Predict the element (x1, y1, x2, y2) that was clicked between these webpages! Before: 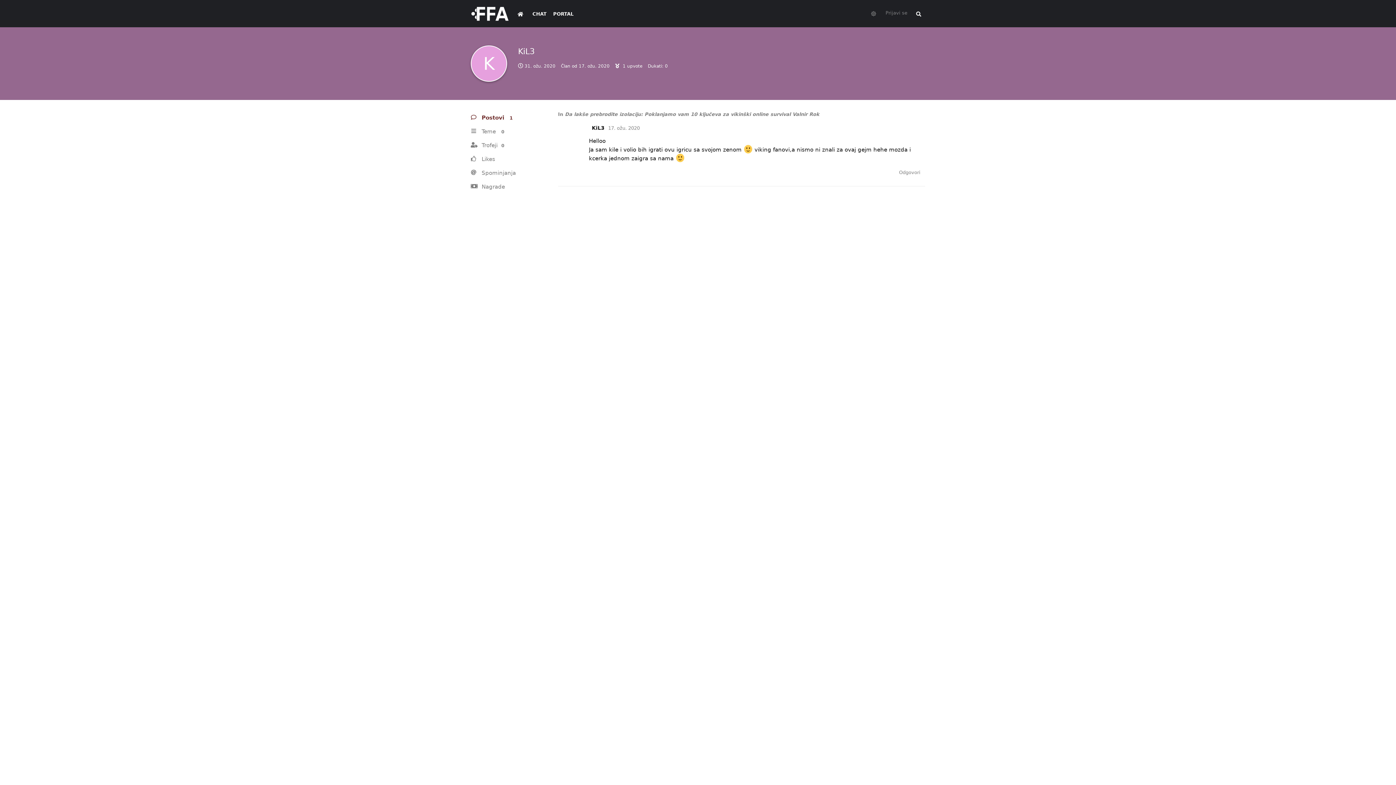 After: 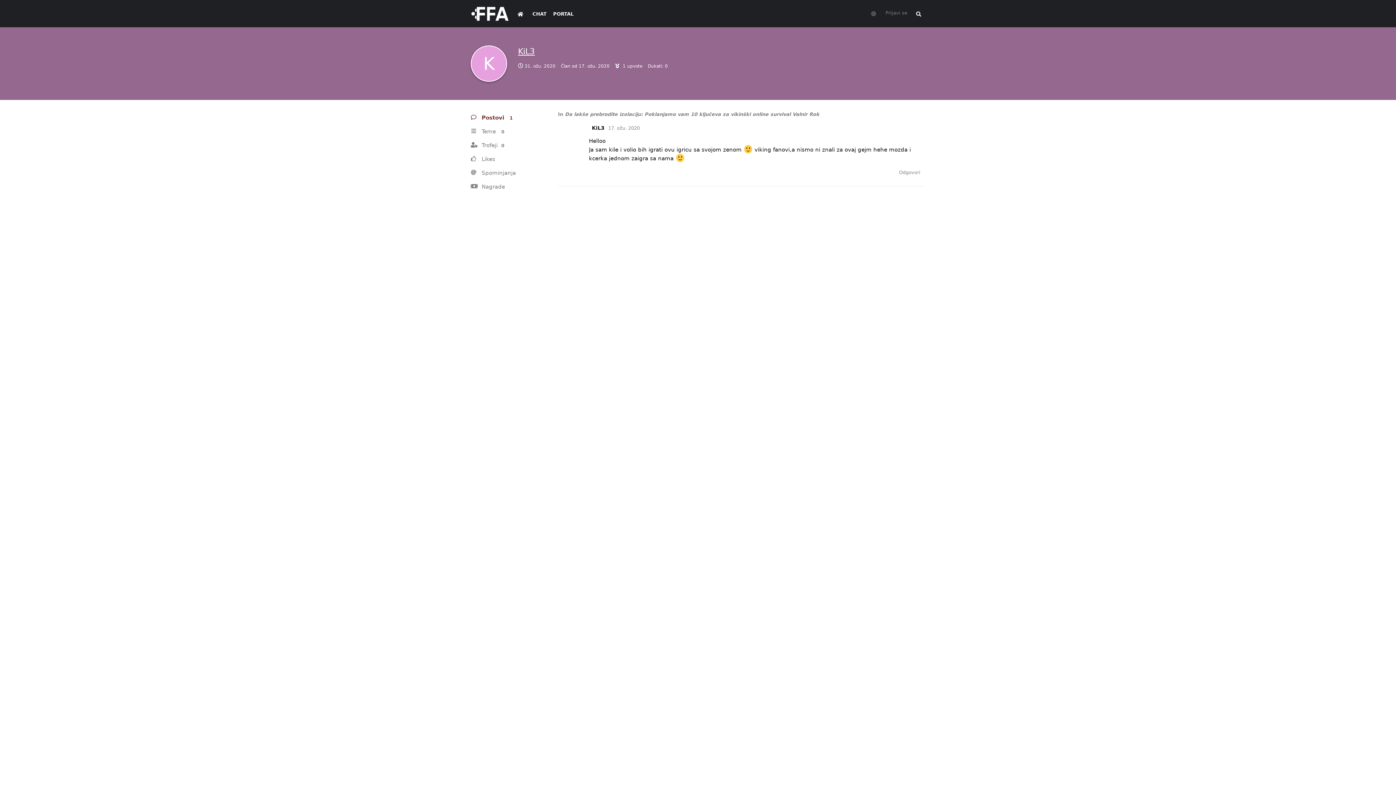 Action: label: K
KiL3 bbox: (518, 46, 534, 56)